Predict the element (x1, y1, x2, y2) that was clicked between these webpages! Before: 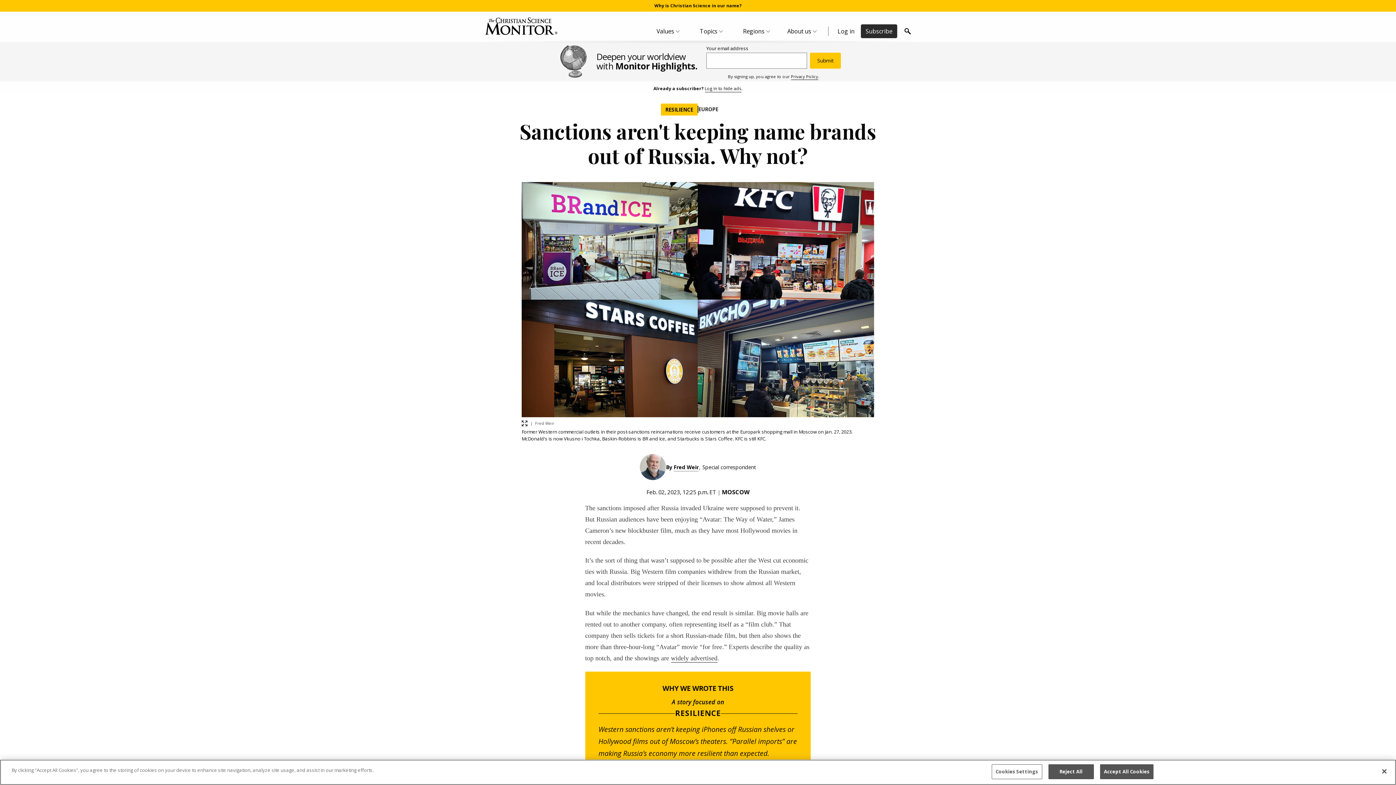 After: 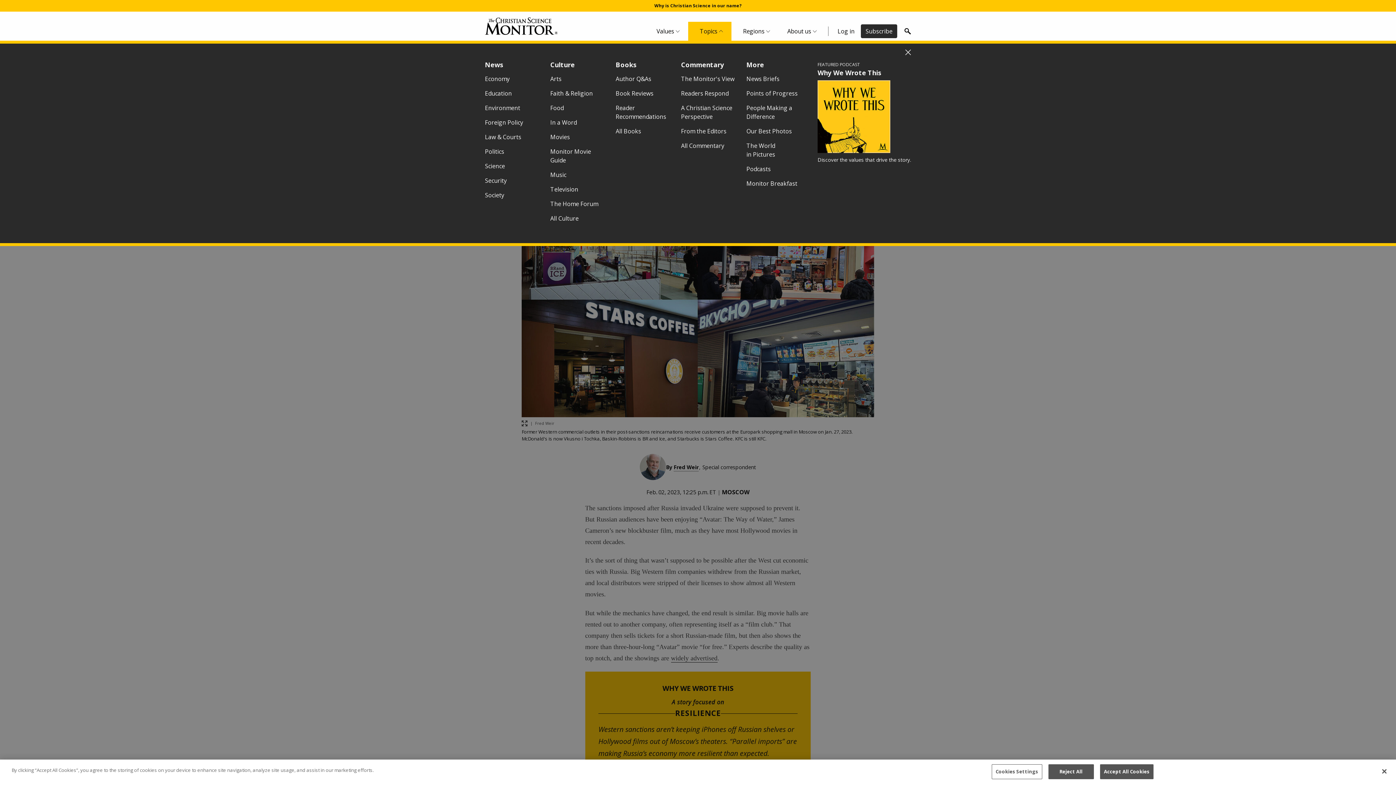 Action: label: Topics Menu bbox: (688, 21, 731, 40)